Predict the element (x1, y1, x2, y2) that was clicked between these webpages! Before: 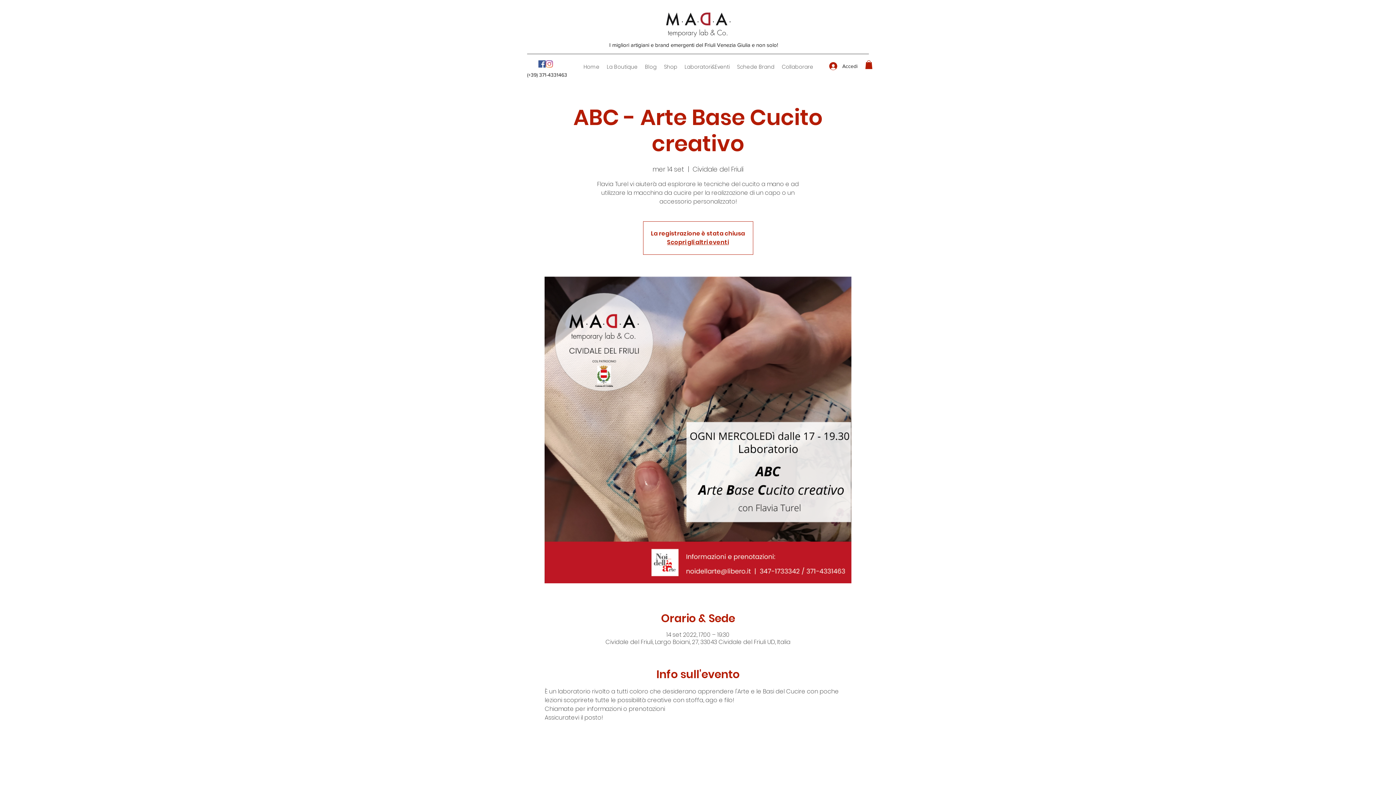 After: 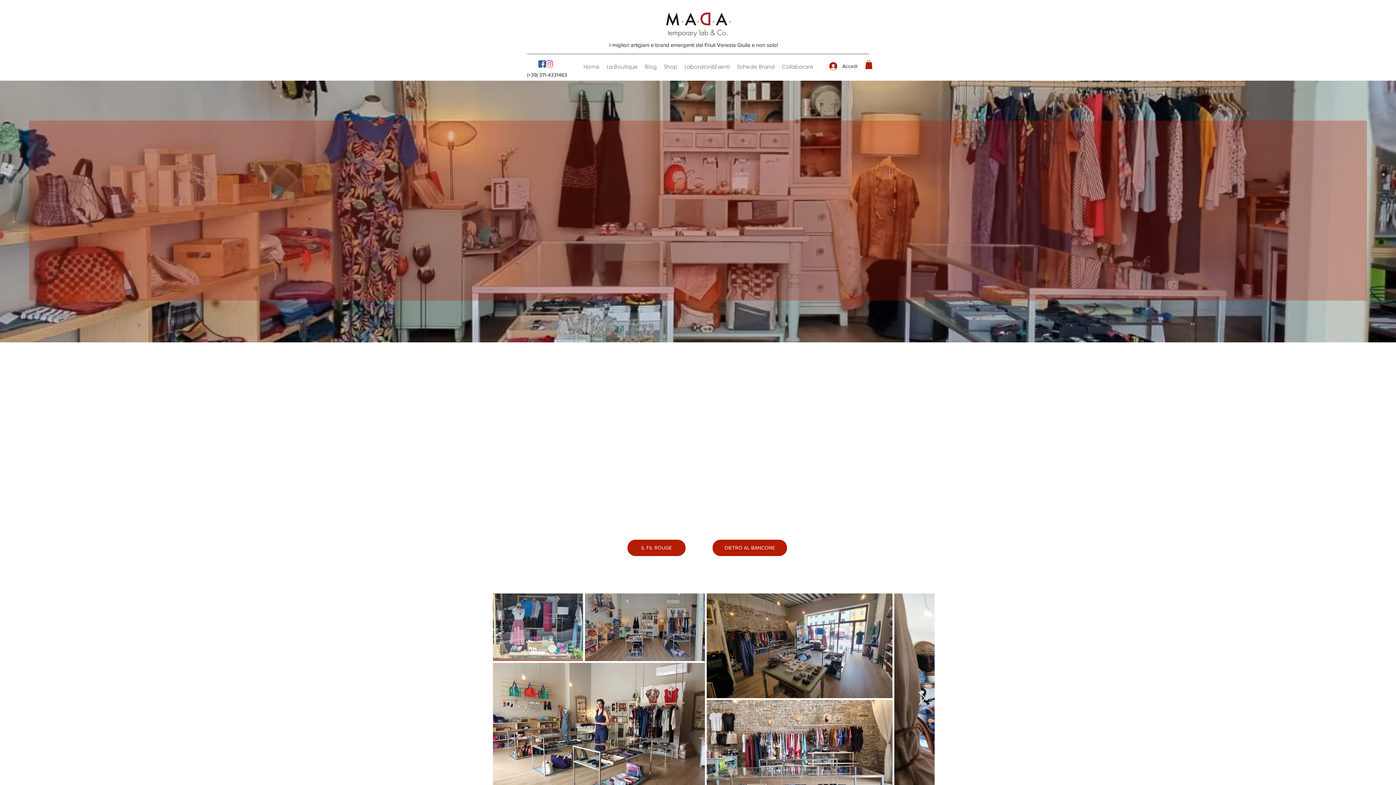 Action: bbox: (663, 10, 732, 38)